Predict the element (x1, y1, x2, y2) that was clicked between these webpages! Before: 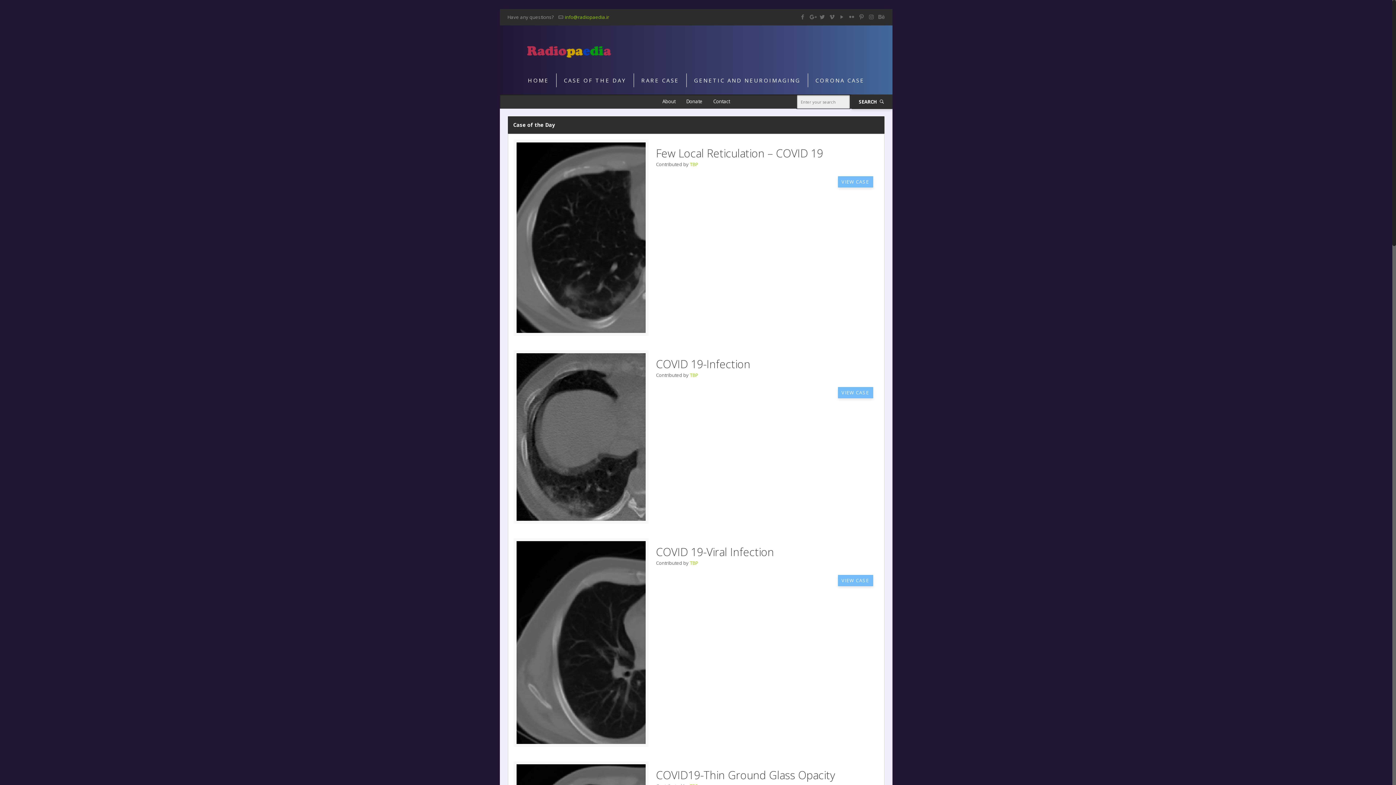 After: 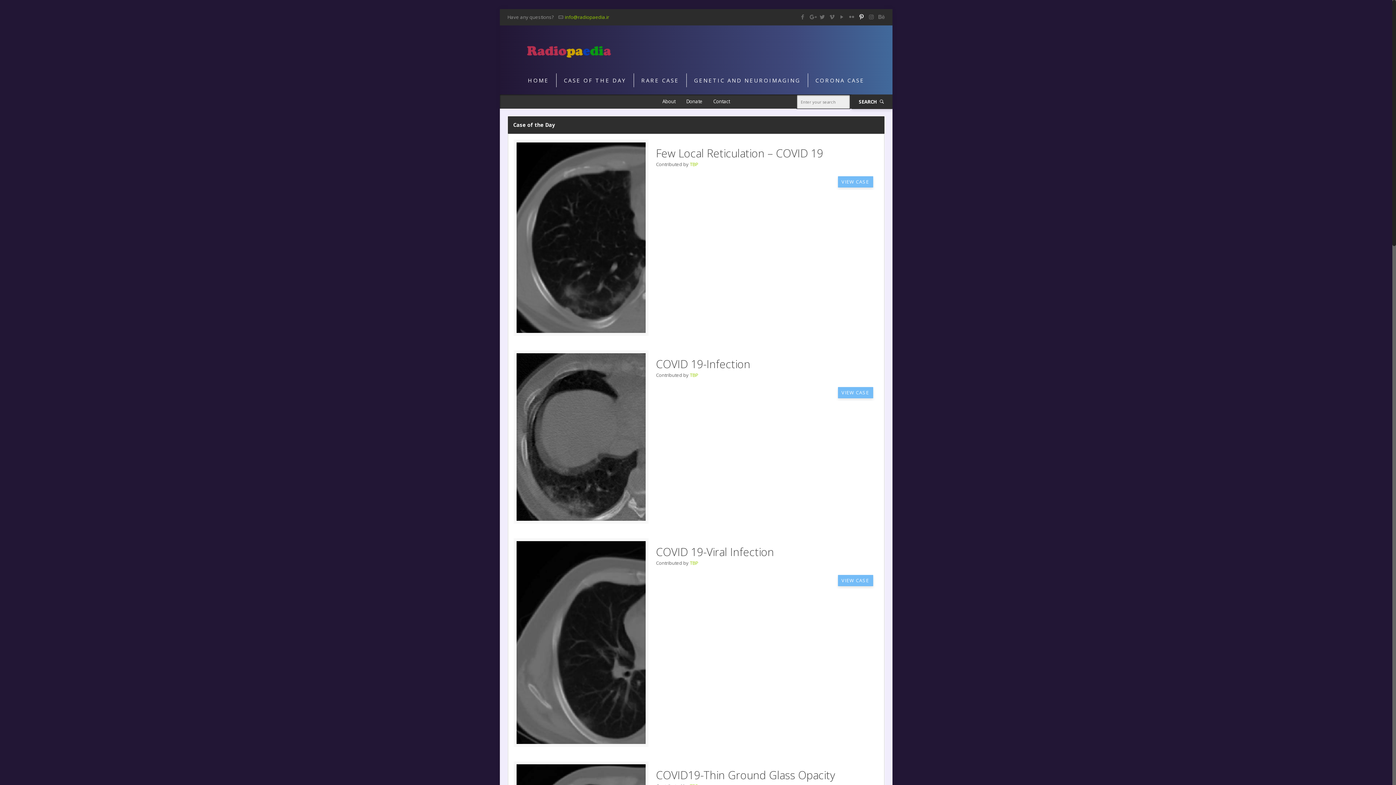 Action: bbox: (857, 13, 865, 20)